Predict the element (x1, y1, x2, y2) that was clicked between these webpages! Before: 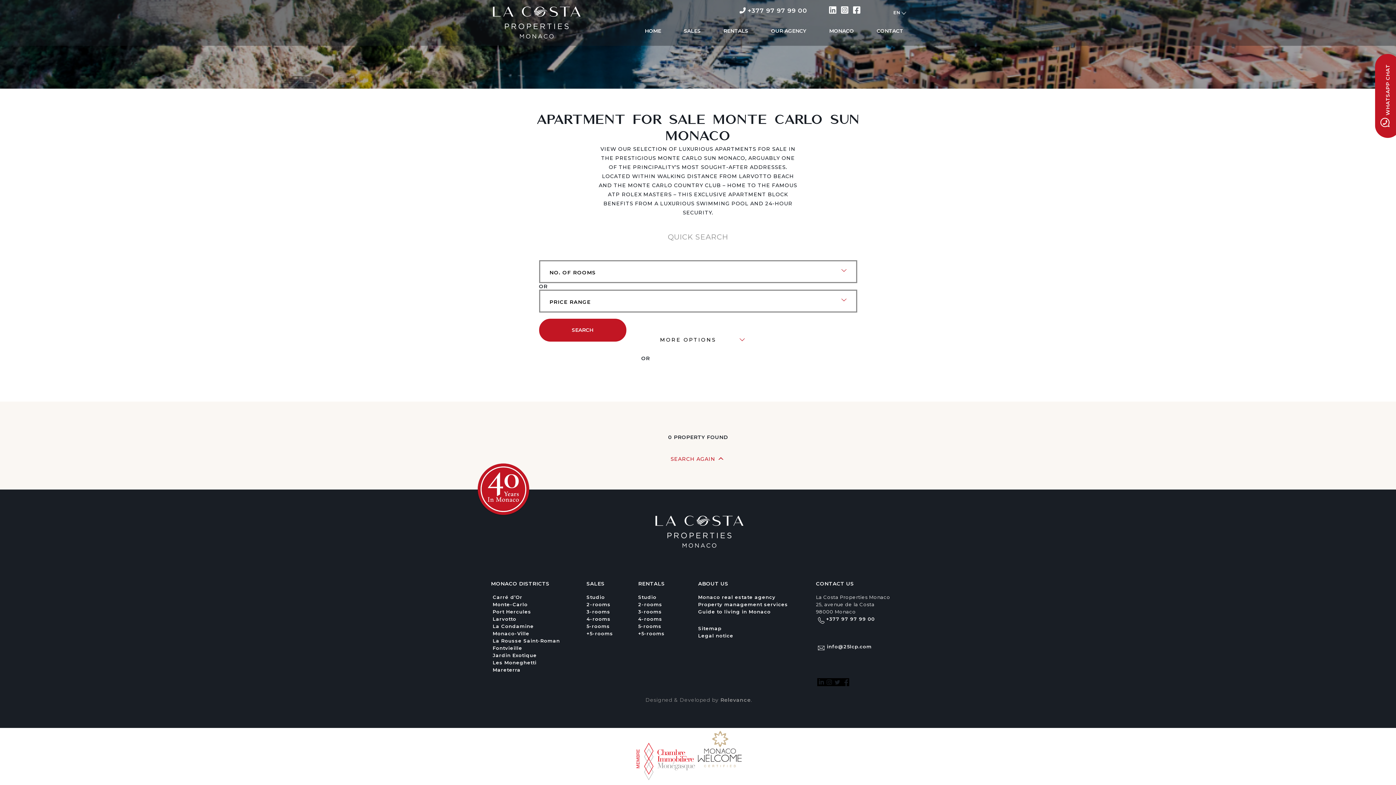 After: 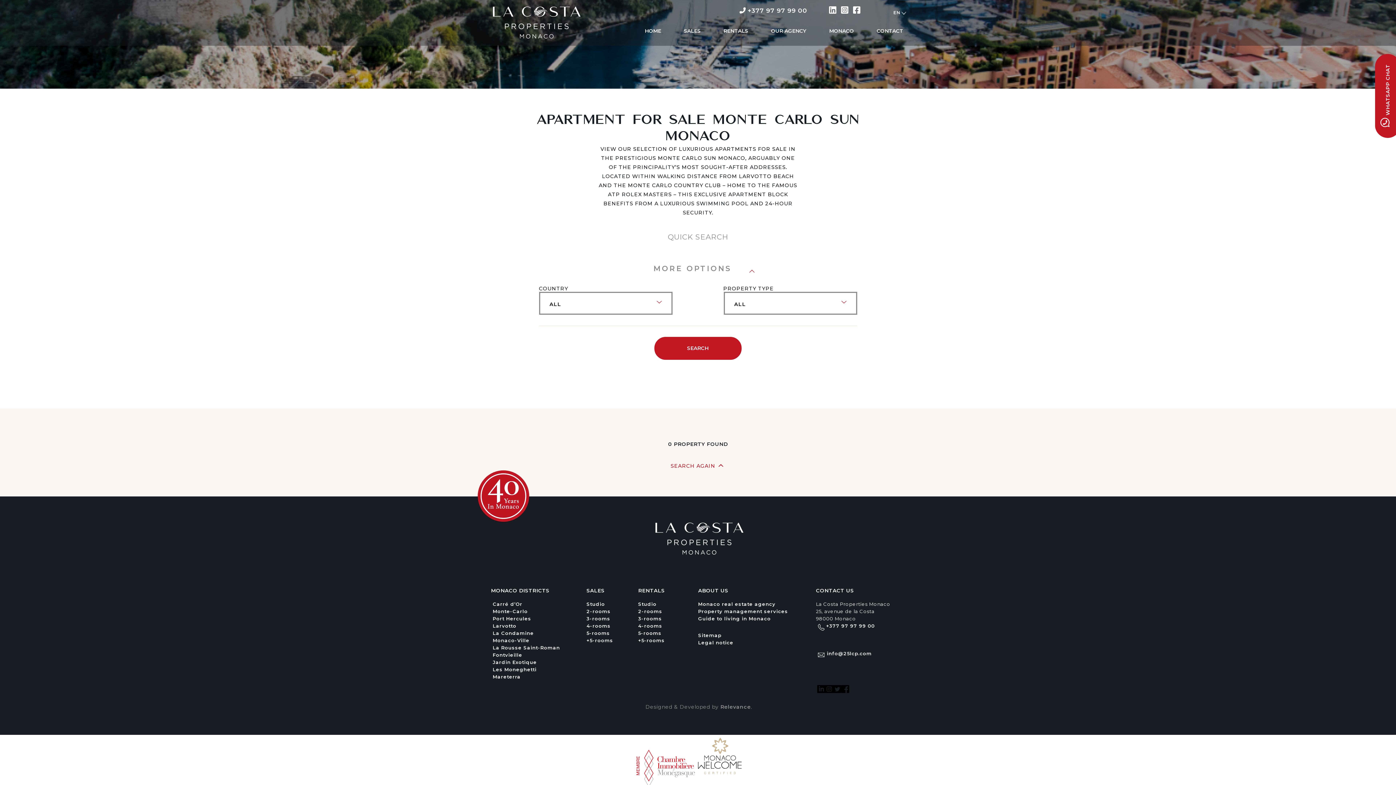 Action: label: MORE OPTIONS bbox: (660, 332, 745, 349)